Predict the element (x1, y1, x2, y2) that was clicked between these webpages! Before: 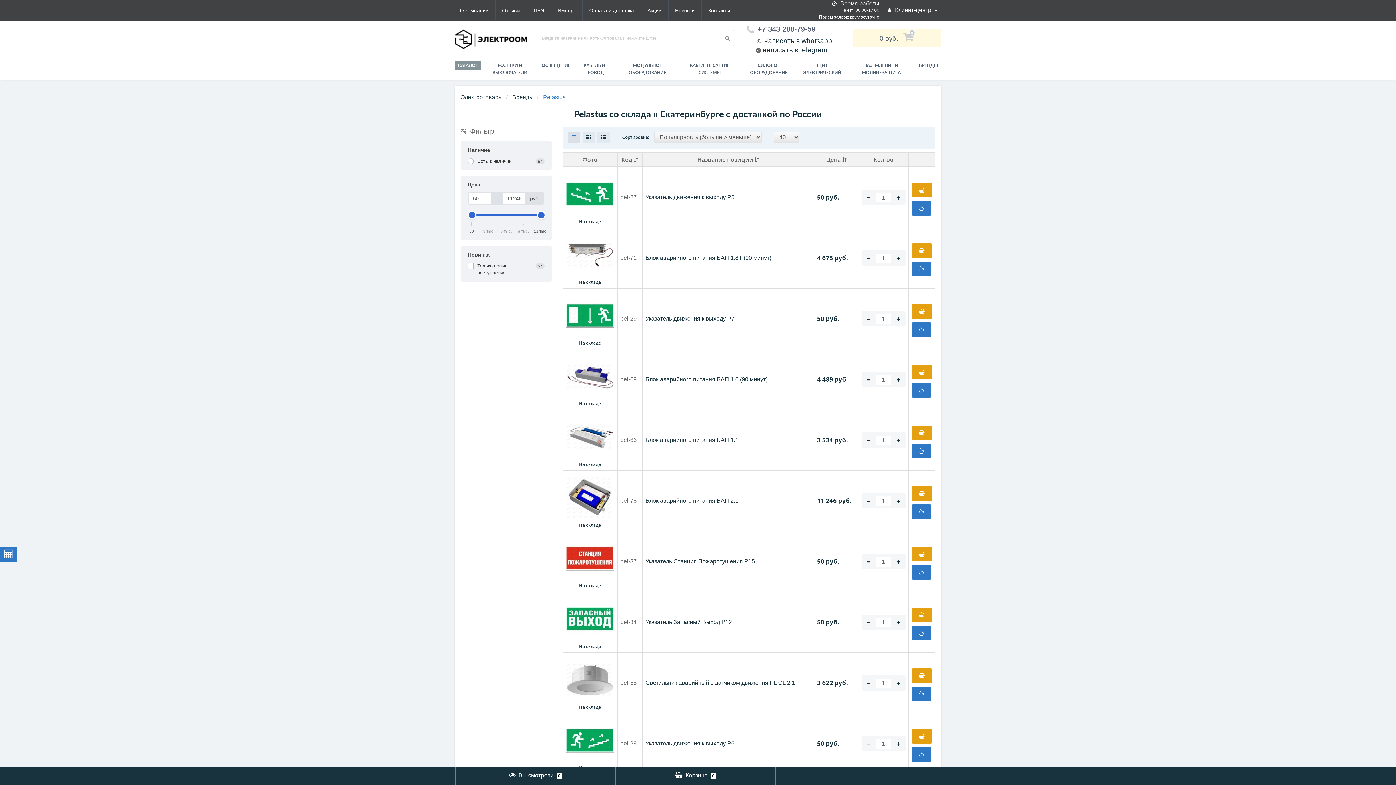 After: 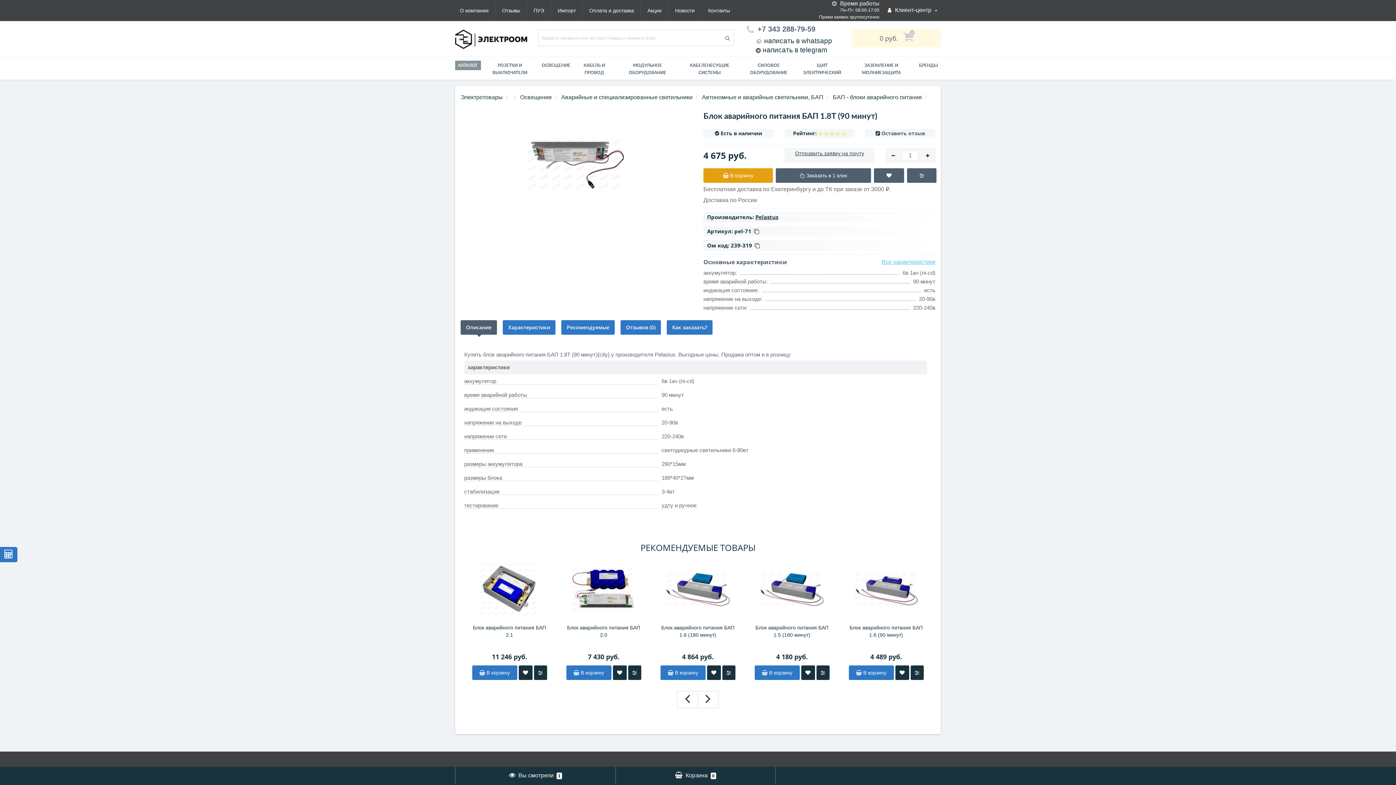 Action: bbox: (642, 228, 814, 288)